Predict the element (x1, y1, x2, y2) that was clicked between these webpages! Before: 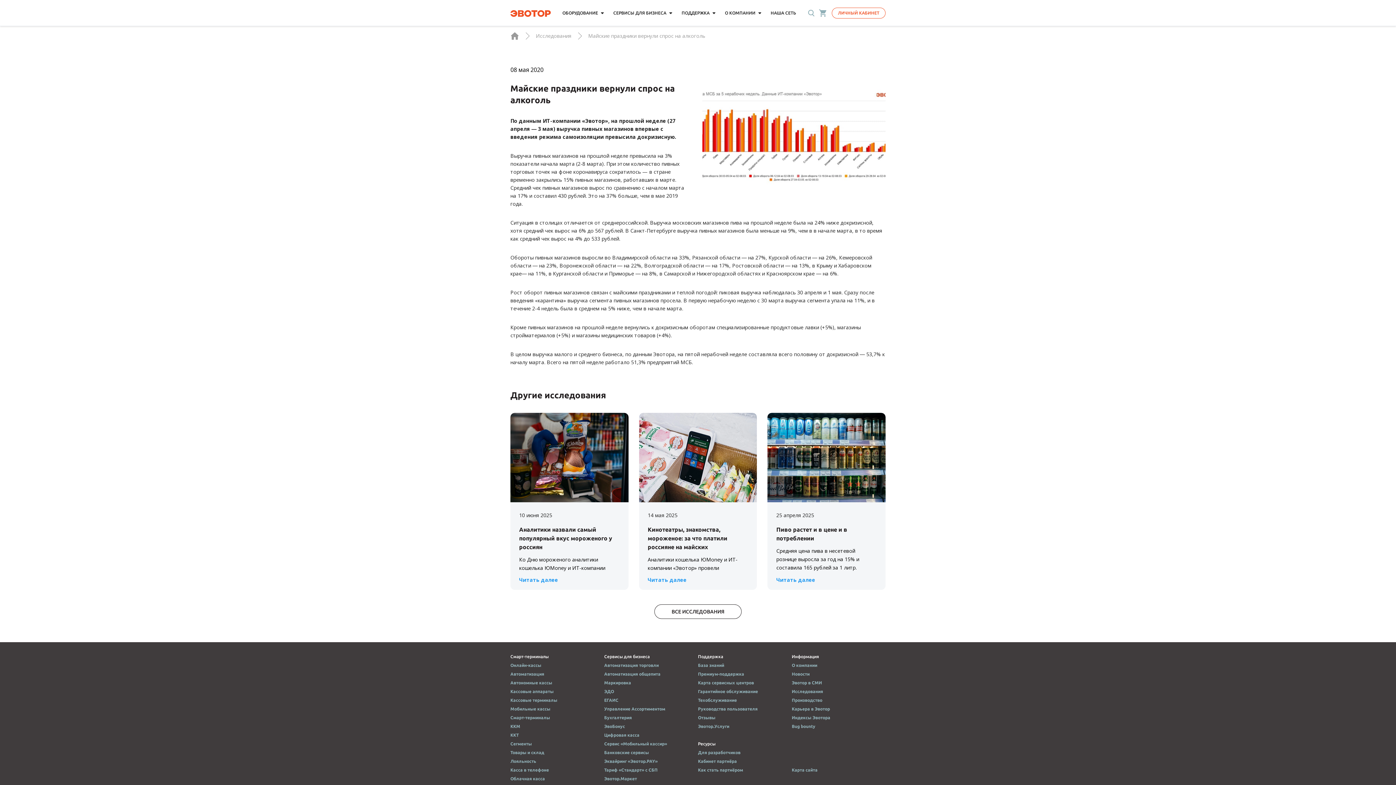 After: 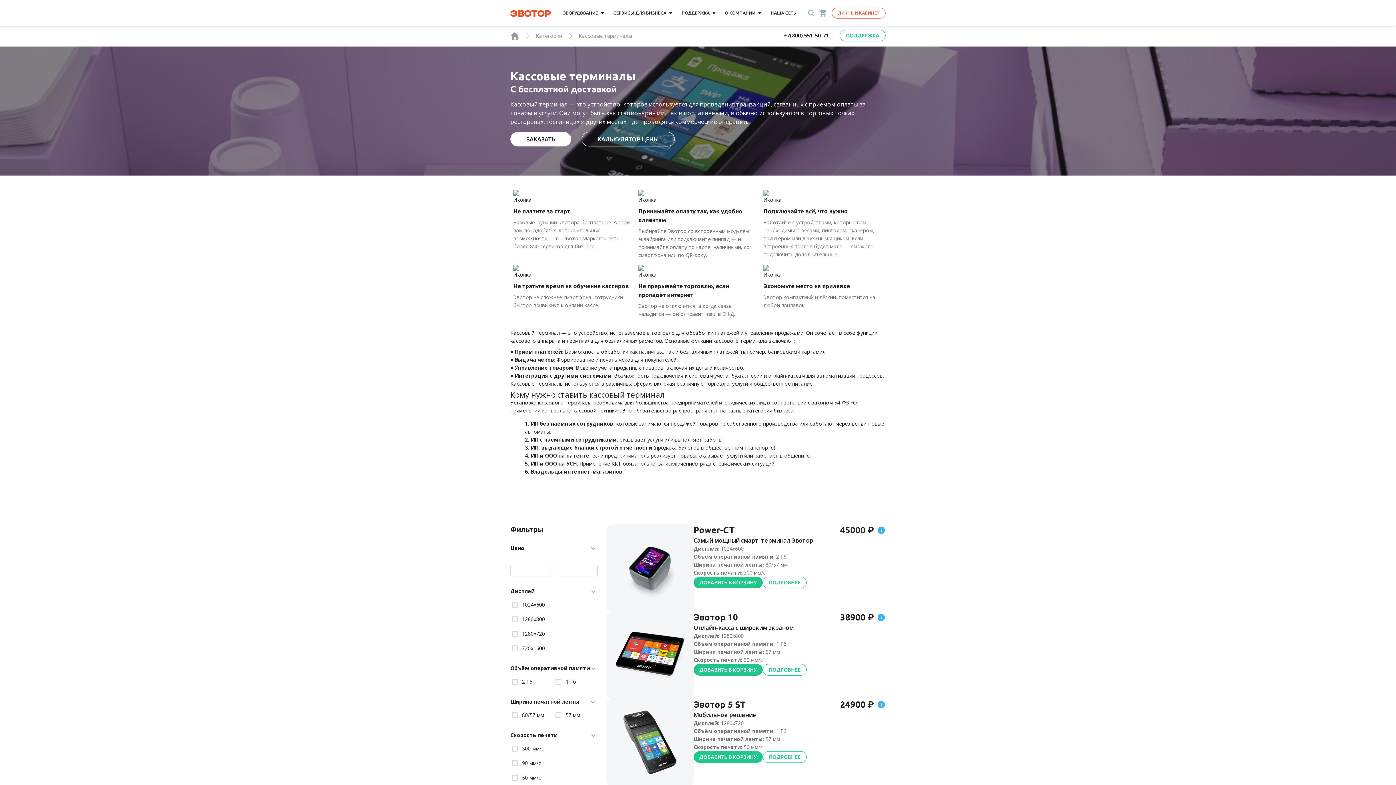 Action: label: Кассовые терминалы bbox: (510, 697, 557, 703)